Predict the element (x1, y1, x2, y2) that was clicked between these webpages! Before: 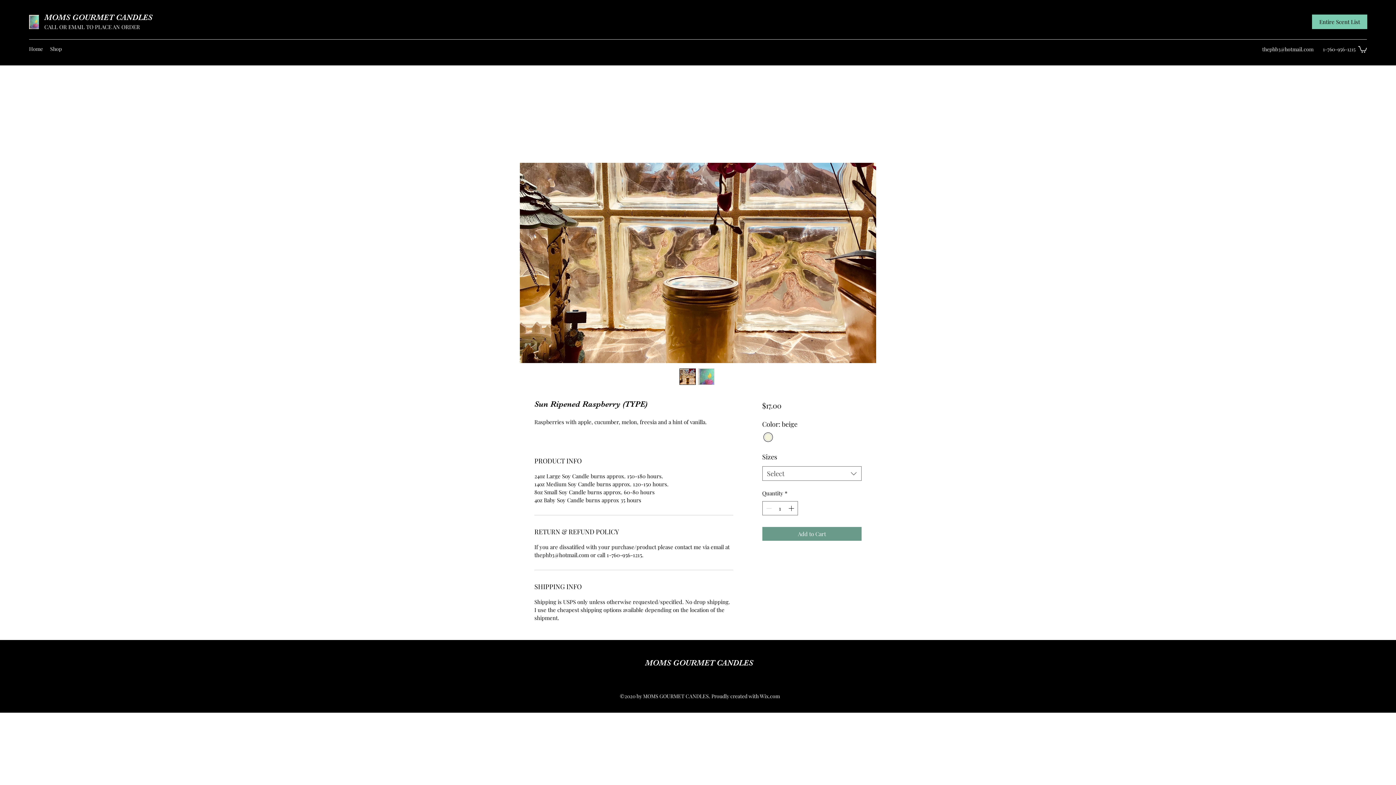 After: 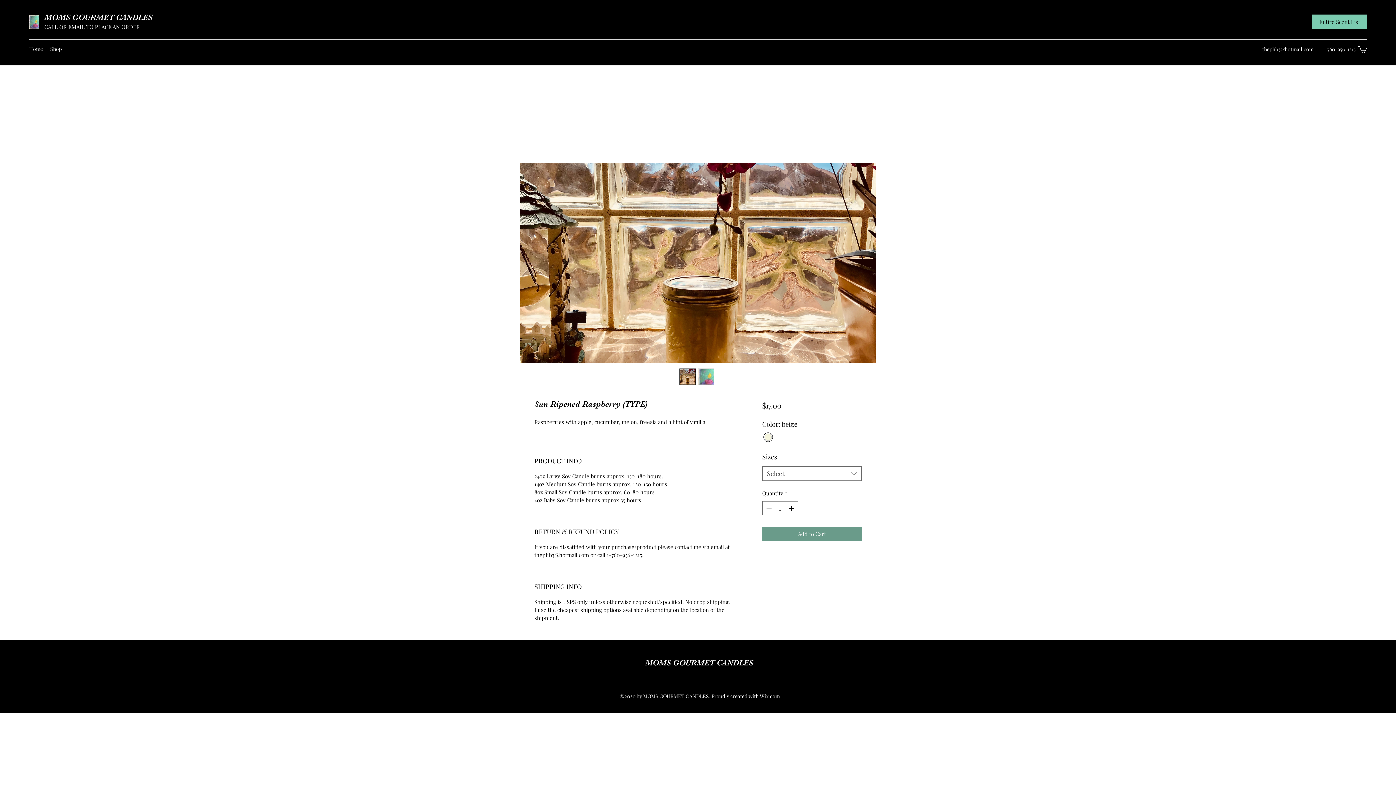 Action: bbox: (1358, 45, 1367, 52)